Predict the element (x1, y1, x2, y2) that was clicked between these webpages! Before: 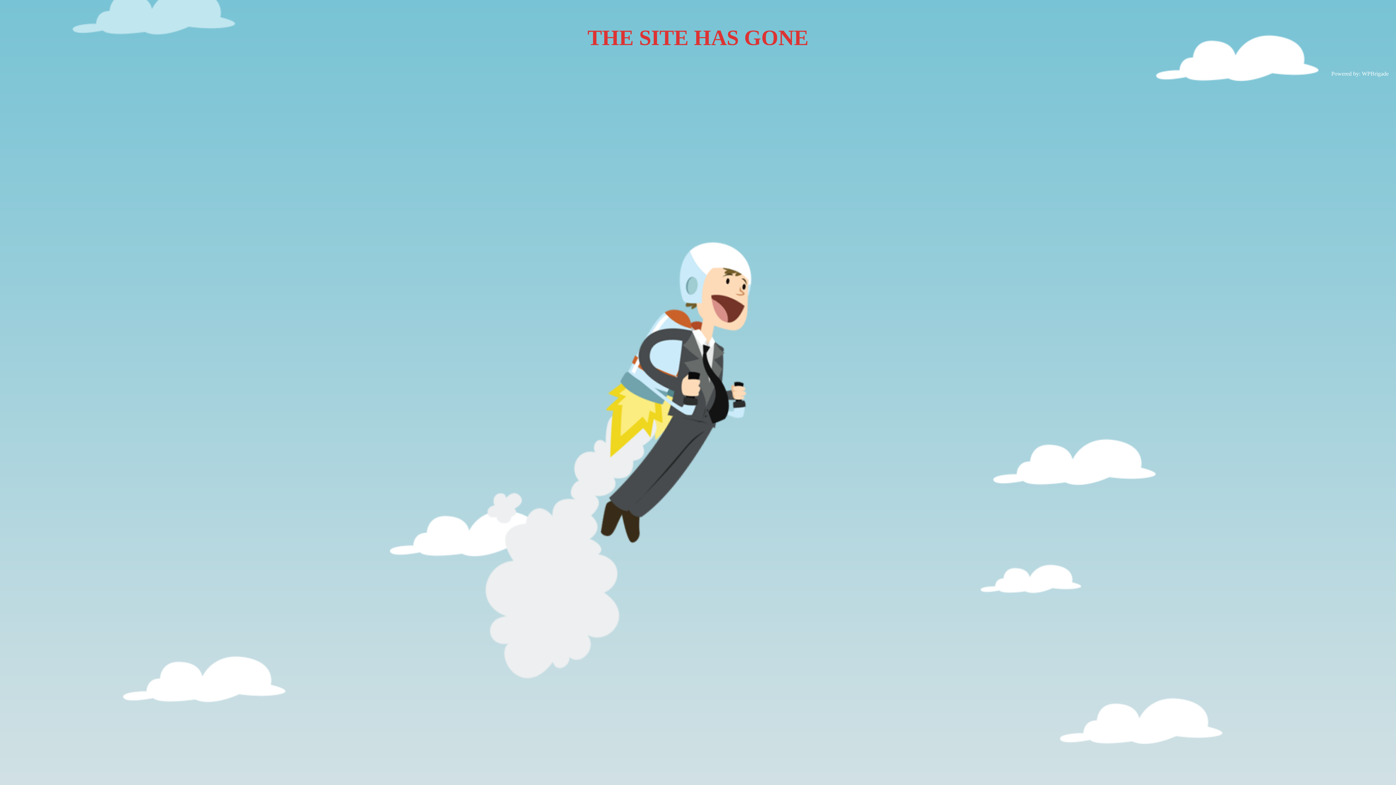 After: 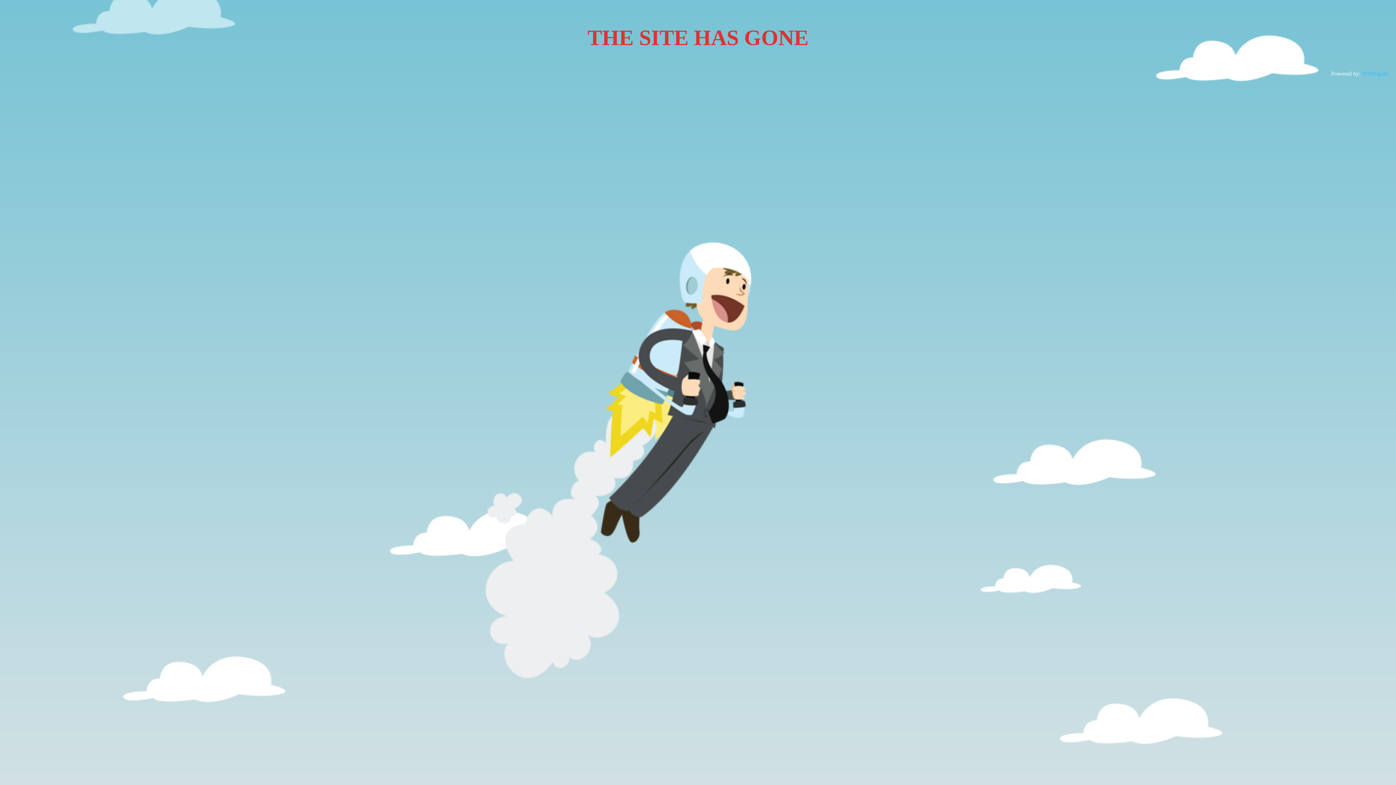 Action: label: WPBrigade bbox: (1362, 70, 1389, 76)